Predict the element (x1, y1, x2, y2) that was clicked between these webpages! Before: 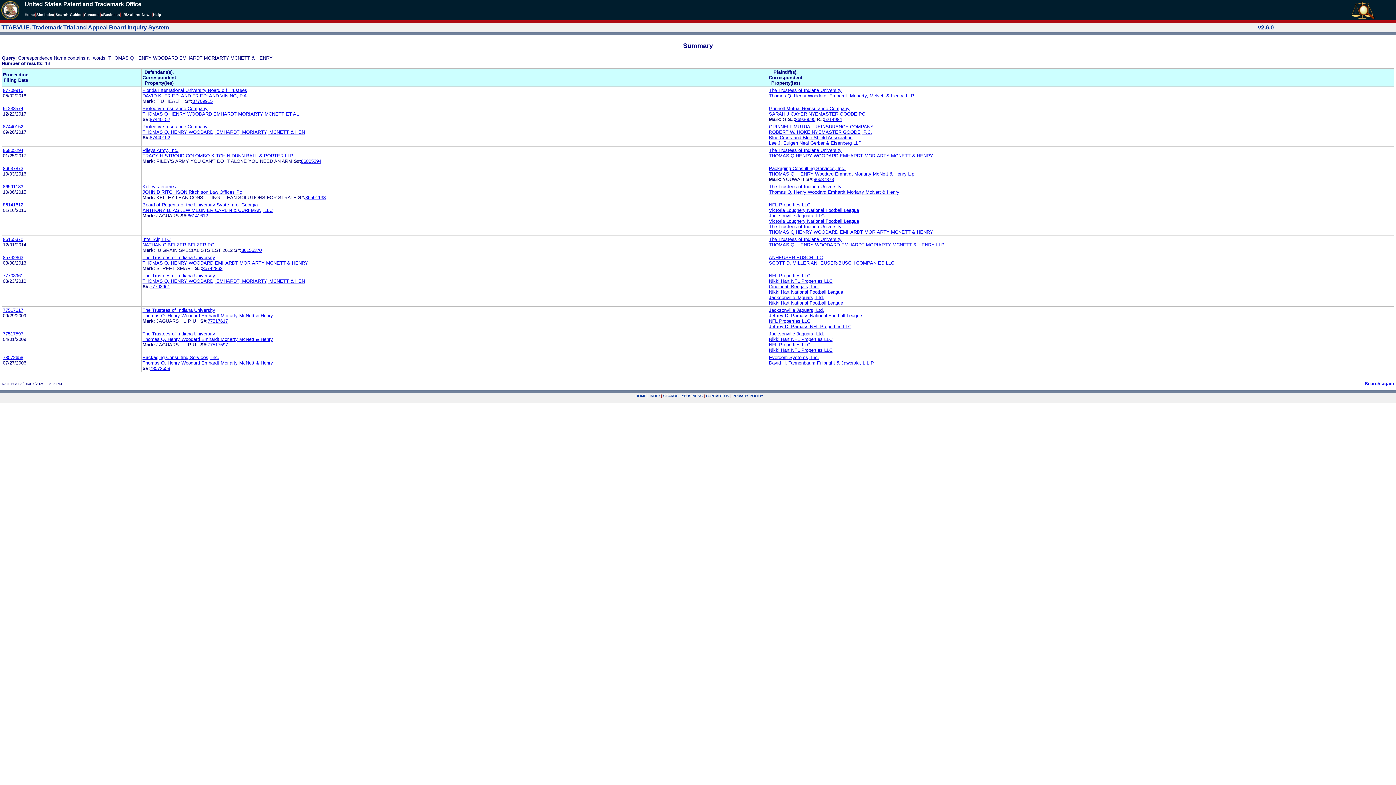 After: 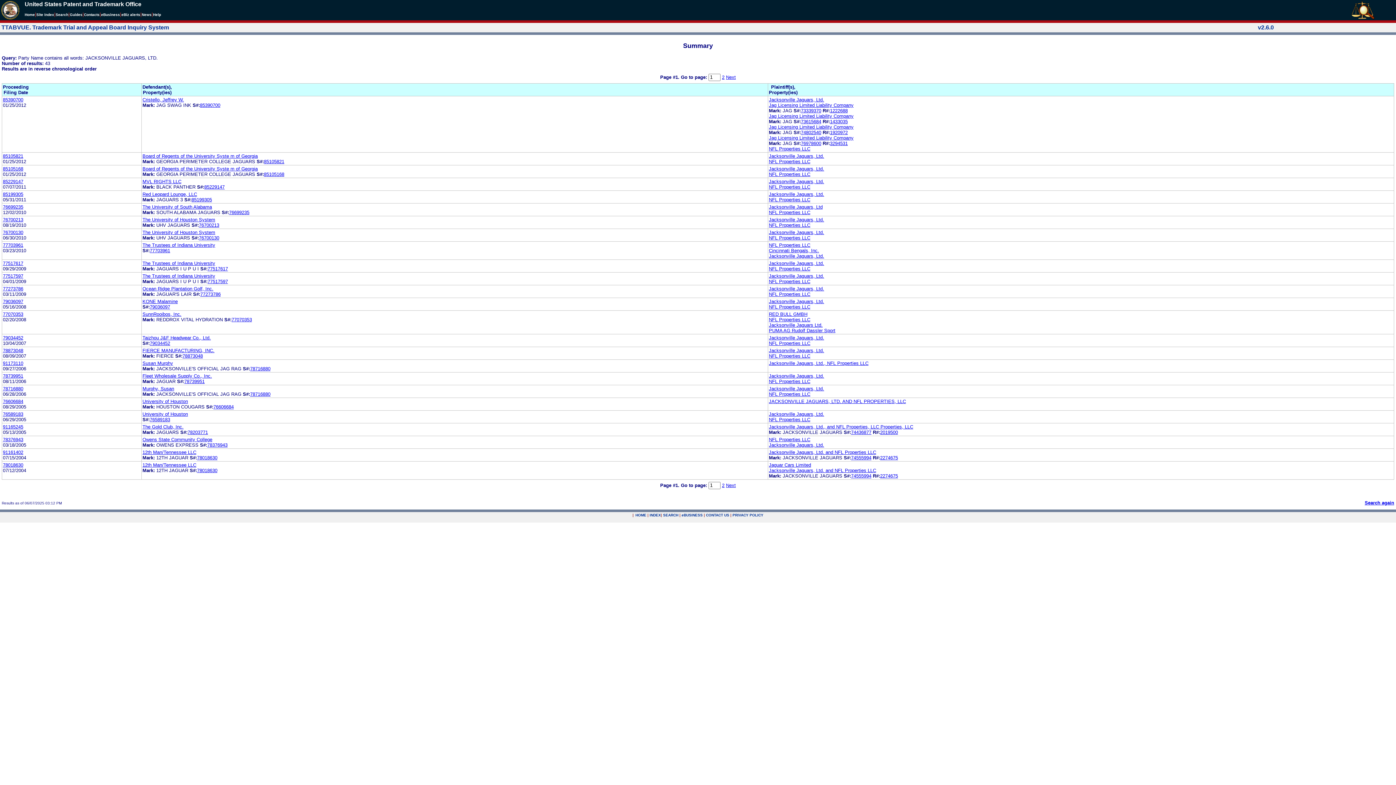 Action: label: Jacksonville Jaguars, Ltd. bbox: (769, 307, 824, 313)